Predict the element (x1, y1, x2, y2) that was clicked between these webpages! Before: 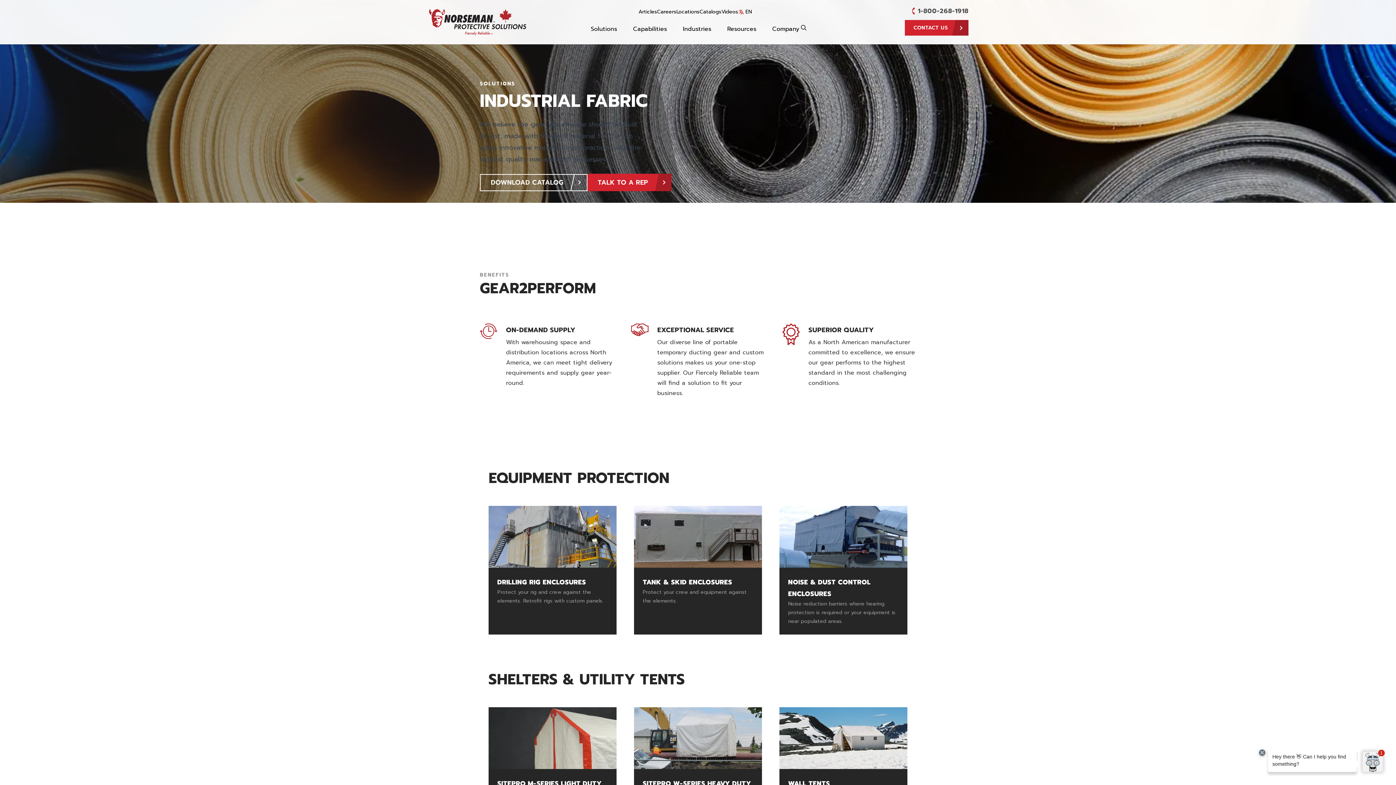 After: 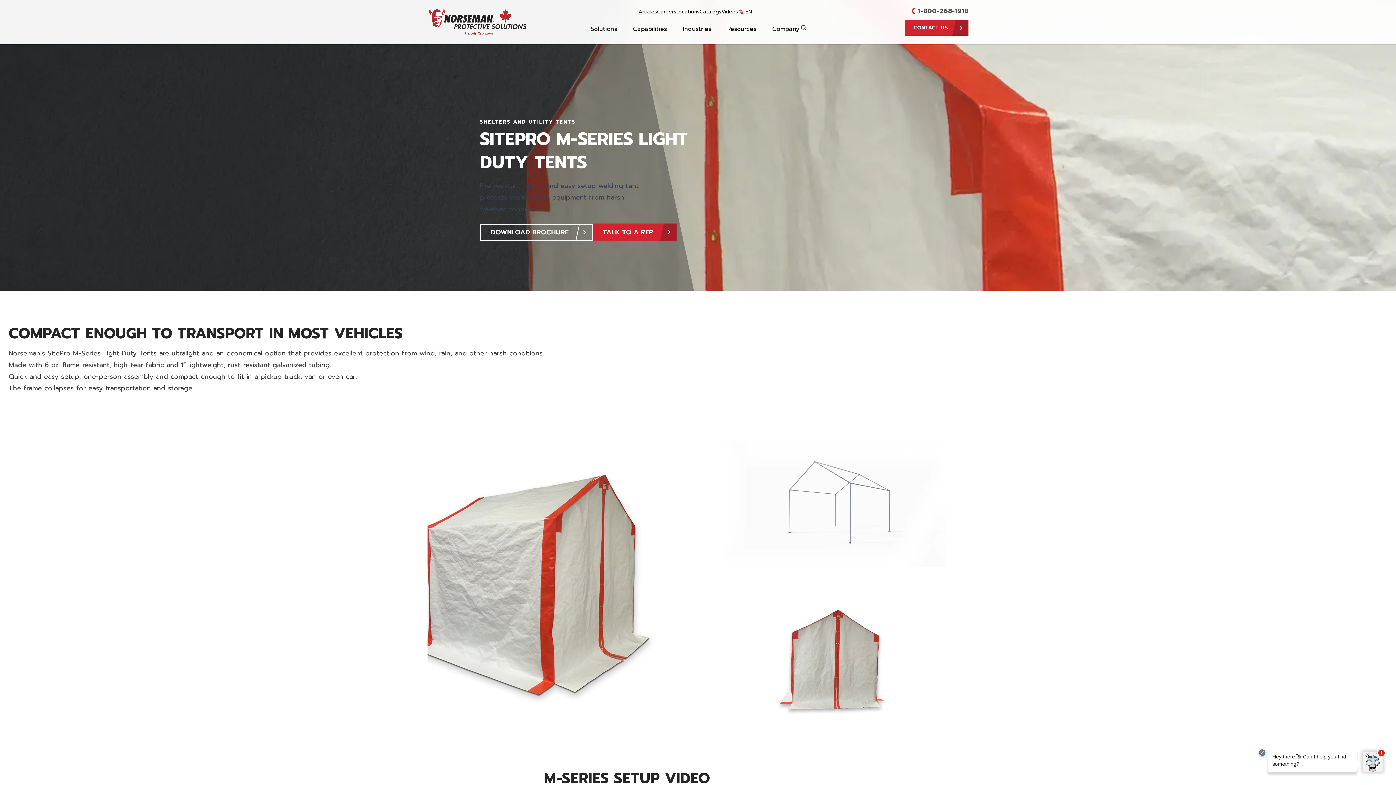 Action: bbox: (488, 707, 616, 827) label: SITEPRO M-SERIES LIGHT DUTY TENTS

Fire-resistant, quick and easy setup welding tent protects workers from the elements.